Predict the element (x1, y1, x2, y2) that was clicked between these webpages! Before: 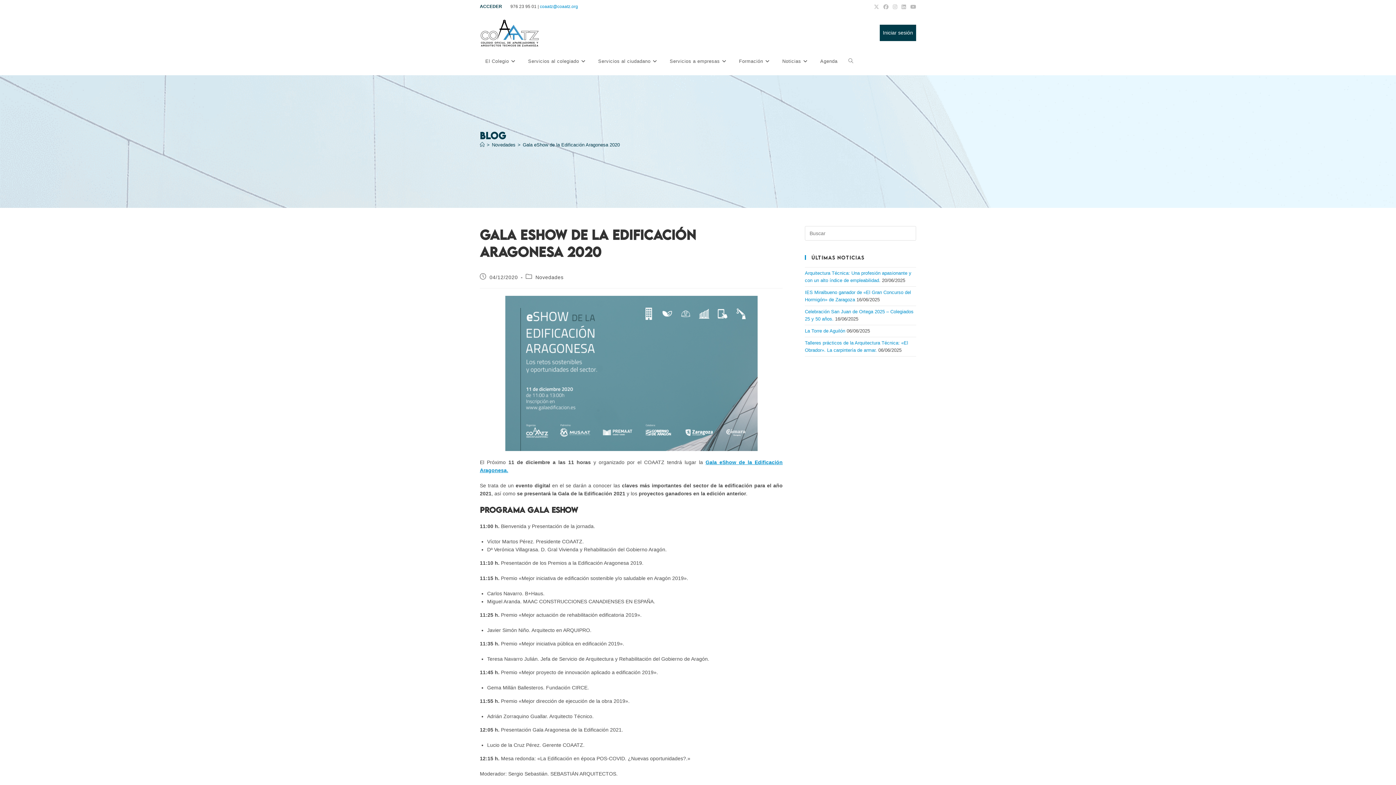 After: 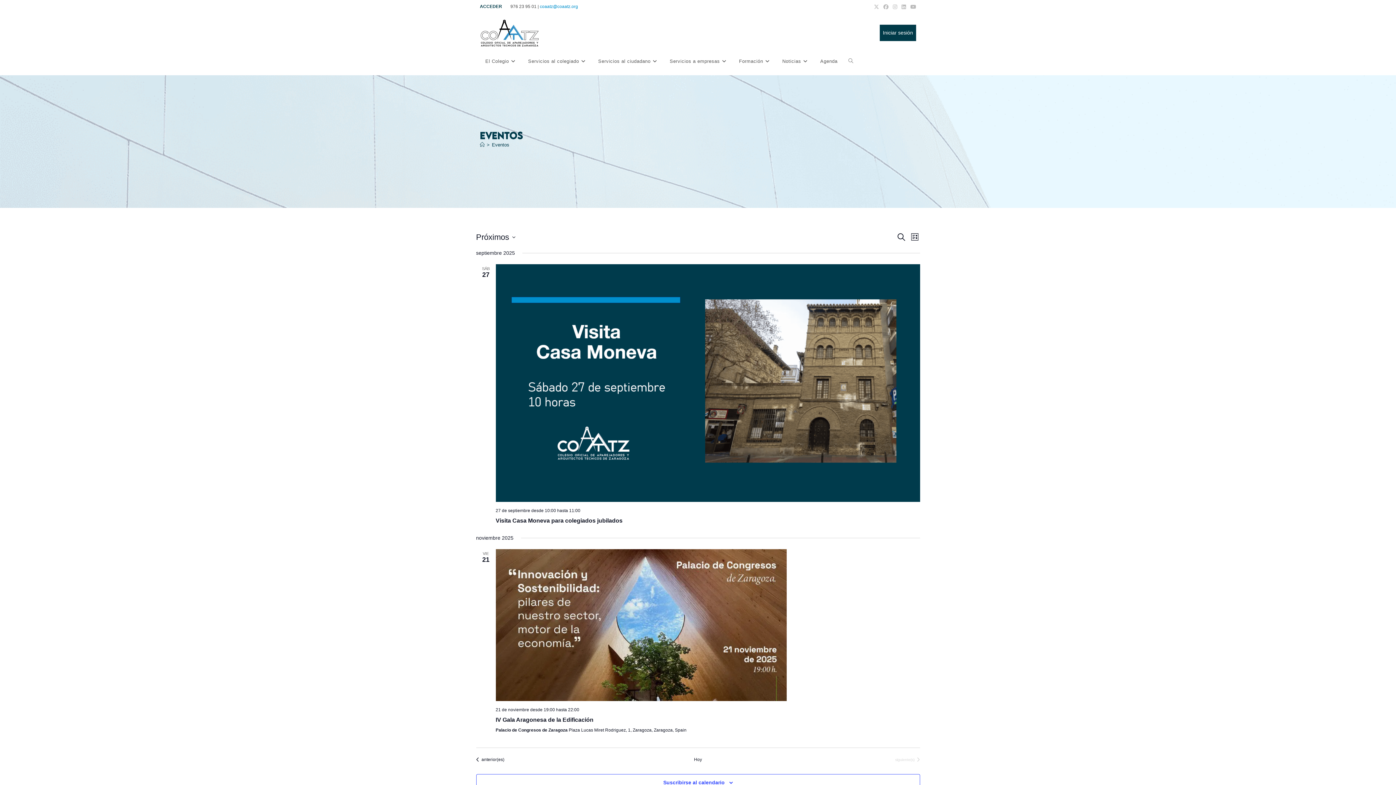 Action: bbox: (815, 47, 843, 74) label: Agenda